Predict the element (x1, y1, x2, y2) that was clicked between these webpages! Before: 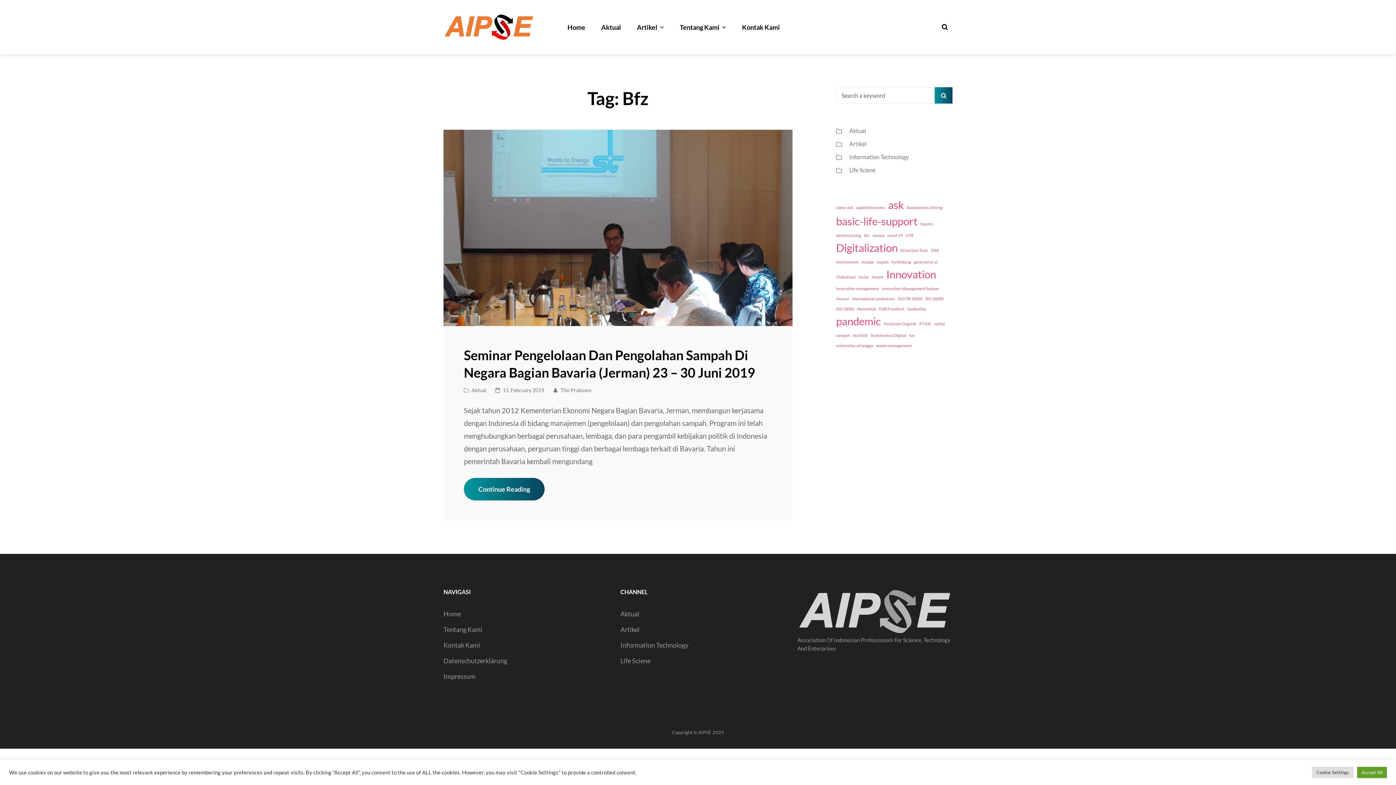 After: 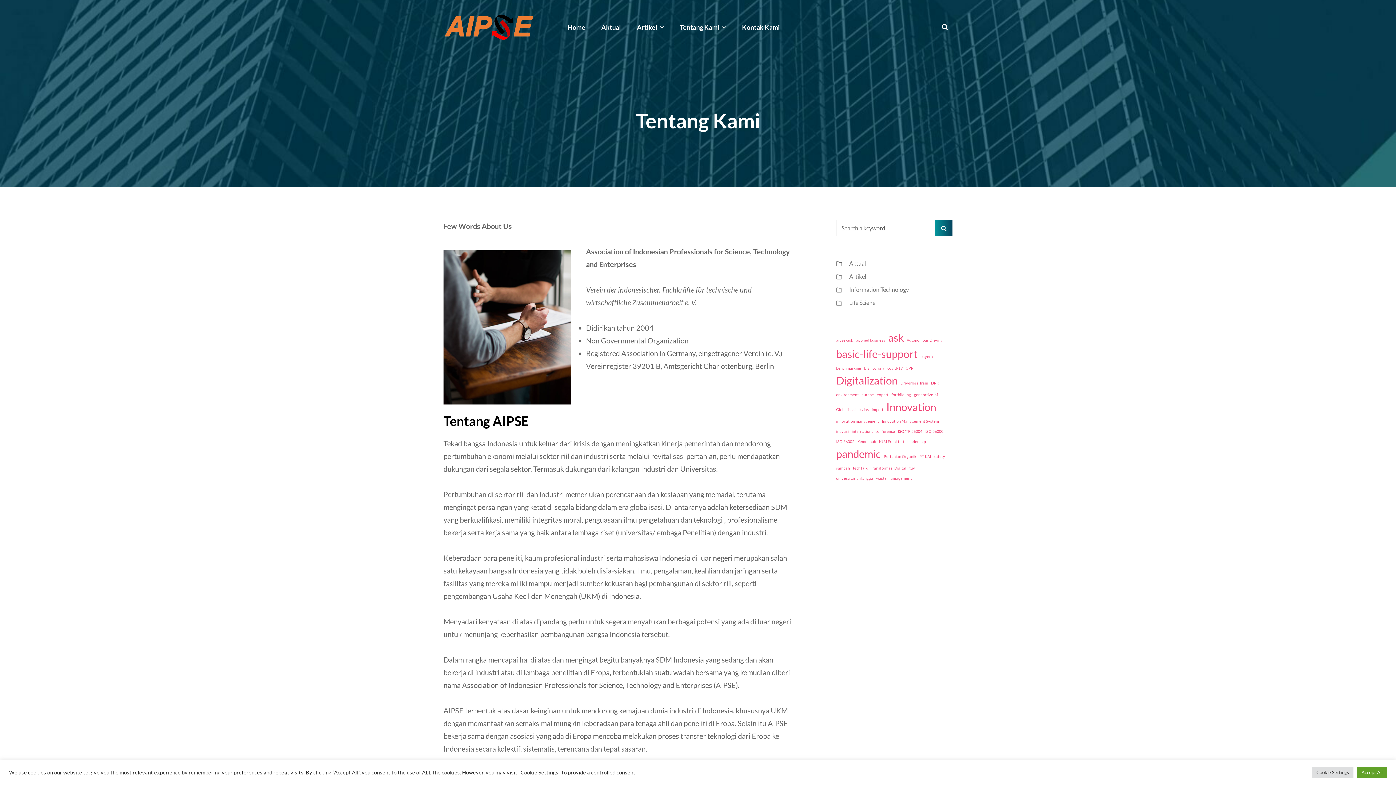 Action: label: Tentang Kami bbox: (672, 15, 733, 38)